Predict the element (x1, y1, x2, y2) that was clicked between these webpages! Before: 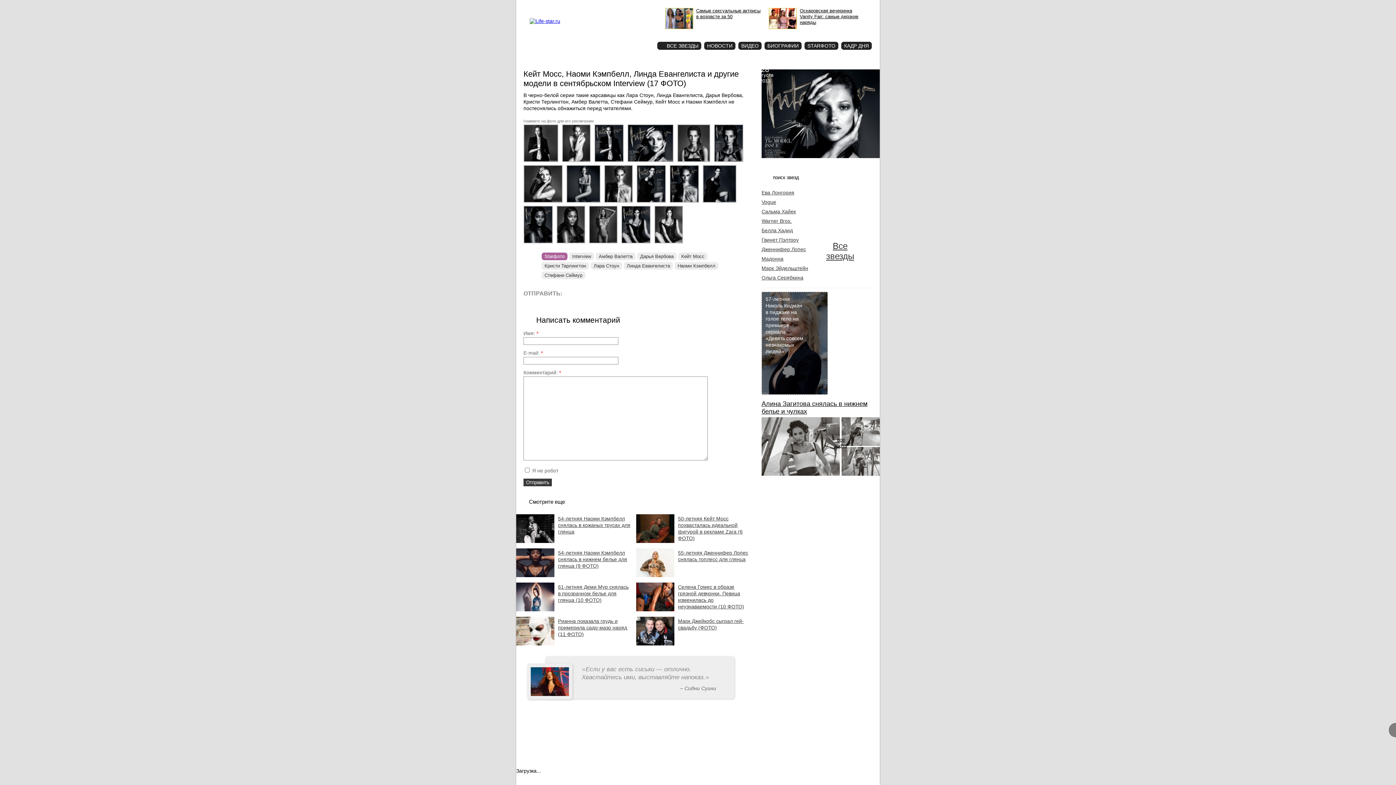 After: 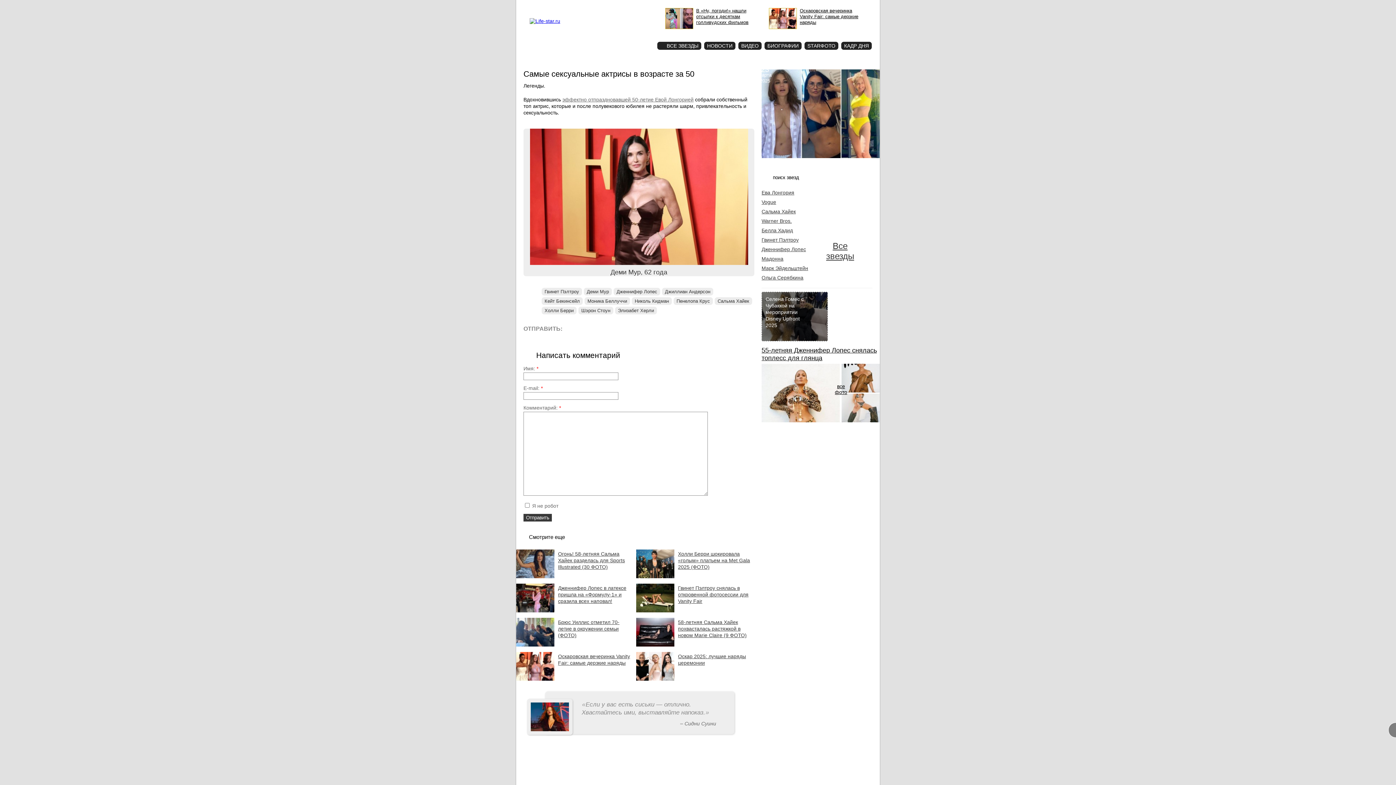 Action: bbox: (665, 8, 761, 30) label: Самые сексуальные актрисы в возрасте за 50